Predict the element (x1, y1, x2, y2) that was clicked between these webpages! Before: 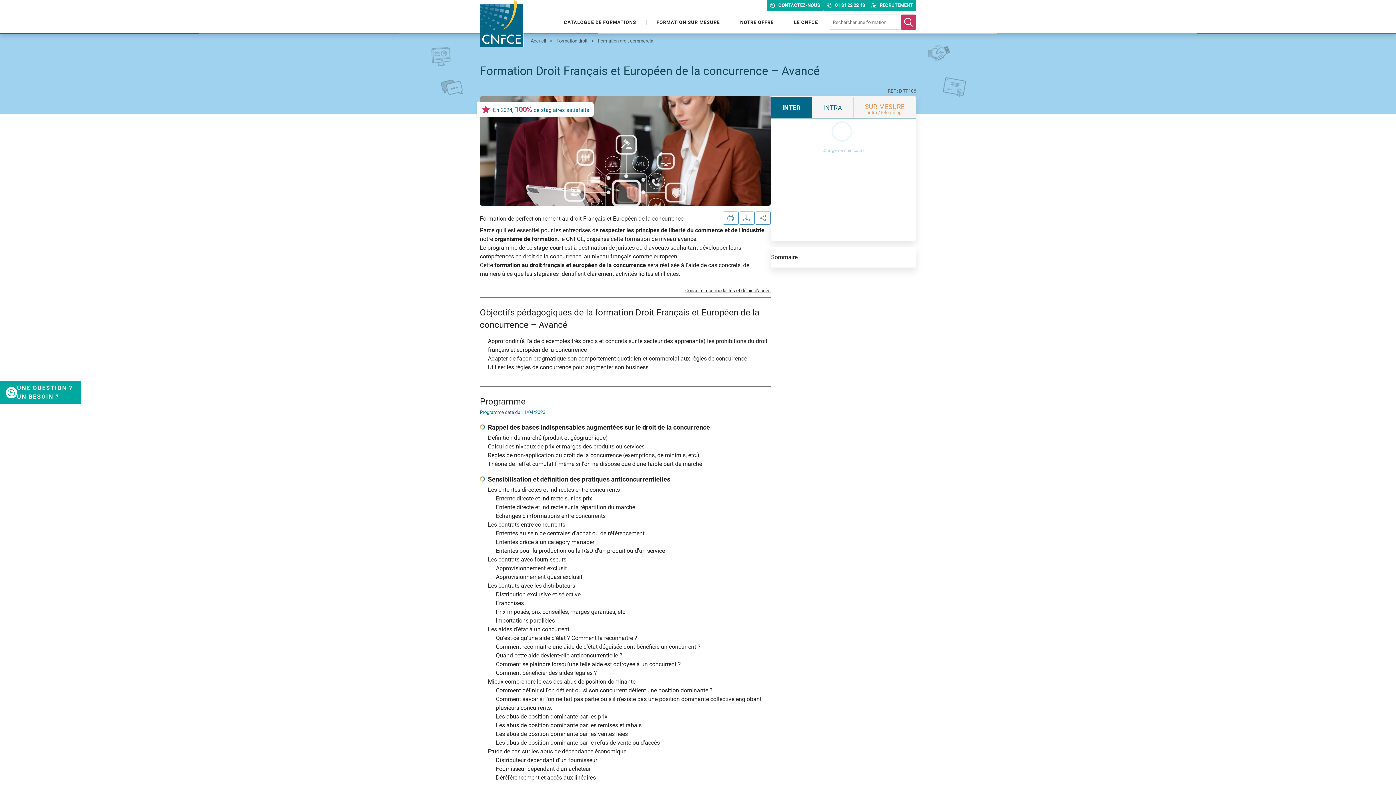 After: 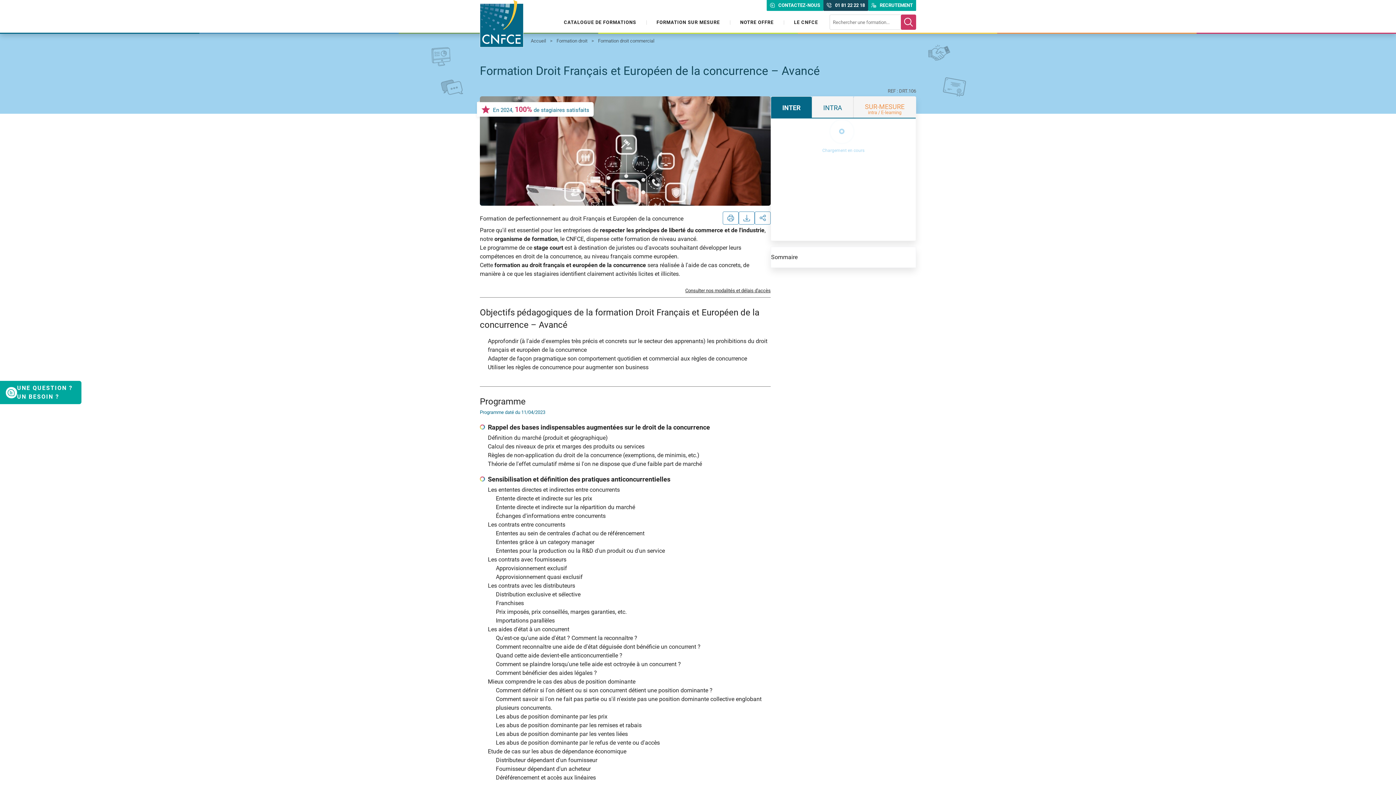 Action: label: 01 81 22 22 18 bbox: (823, 0, 868, 10)